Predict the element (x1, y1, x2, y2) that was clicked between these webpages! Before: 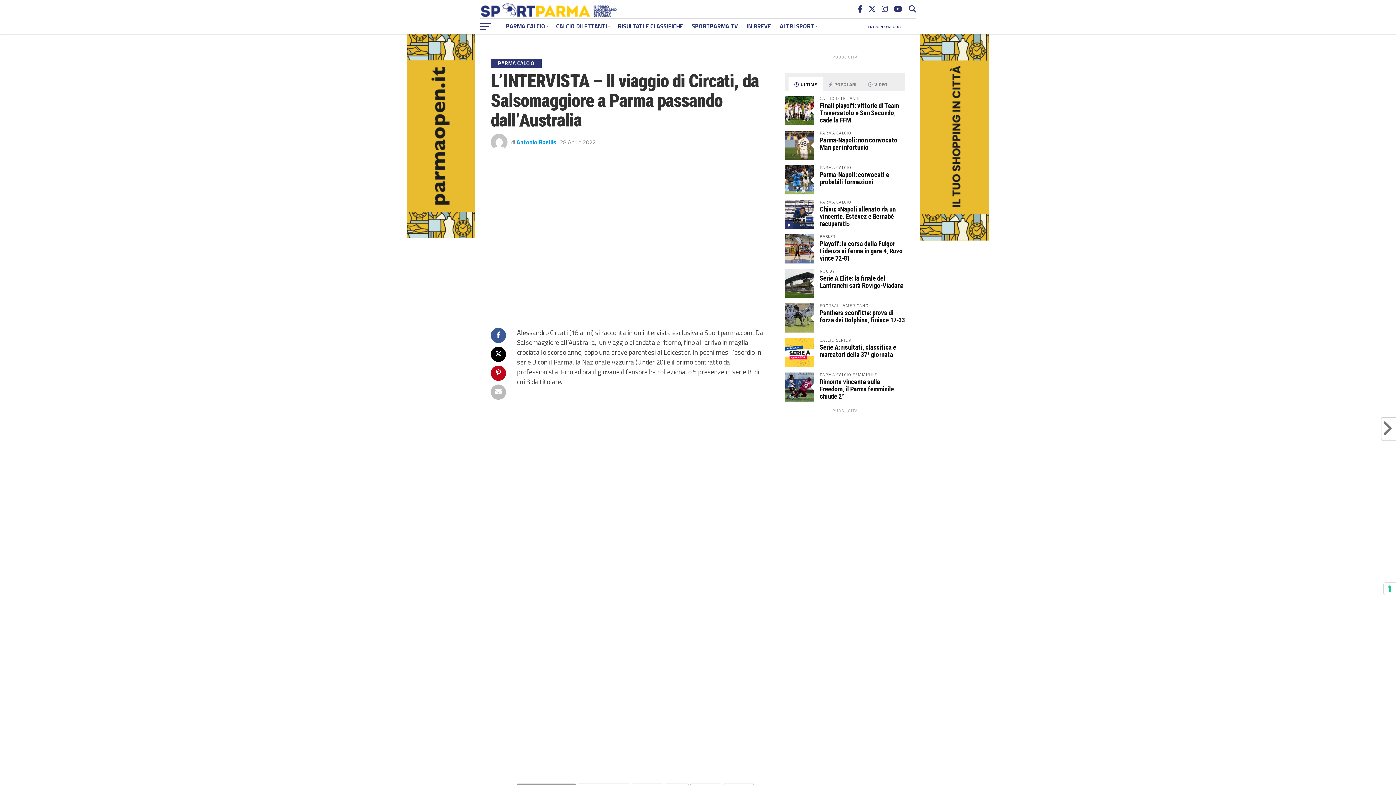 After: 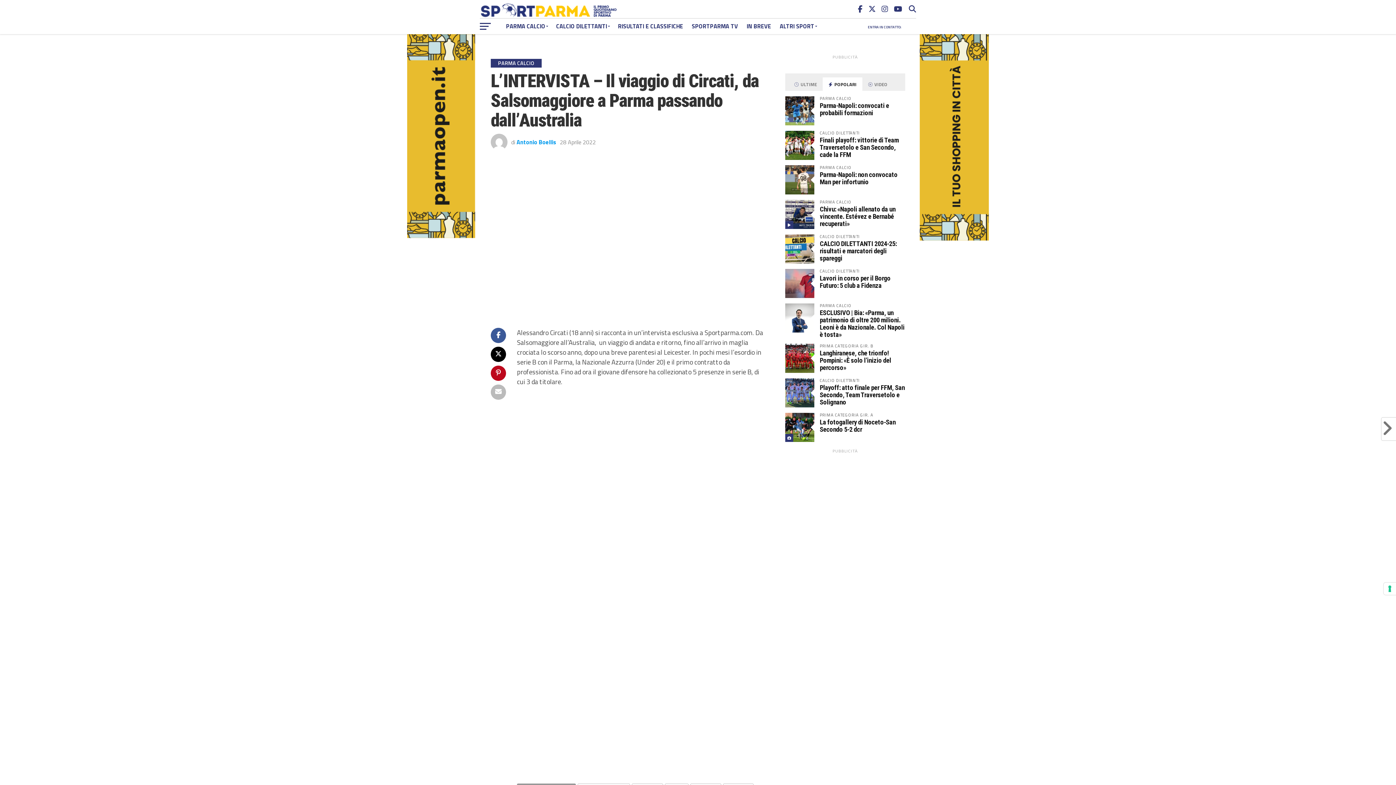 Action: label:  POPOLARI bbox: (822, 77, 862, 91)